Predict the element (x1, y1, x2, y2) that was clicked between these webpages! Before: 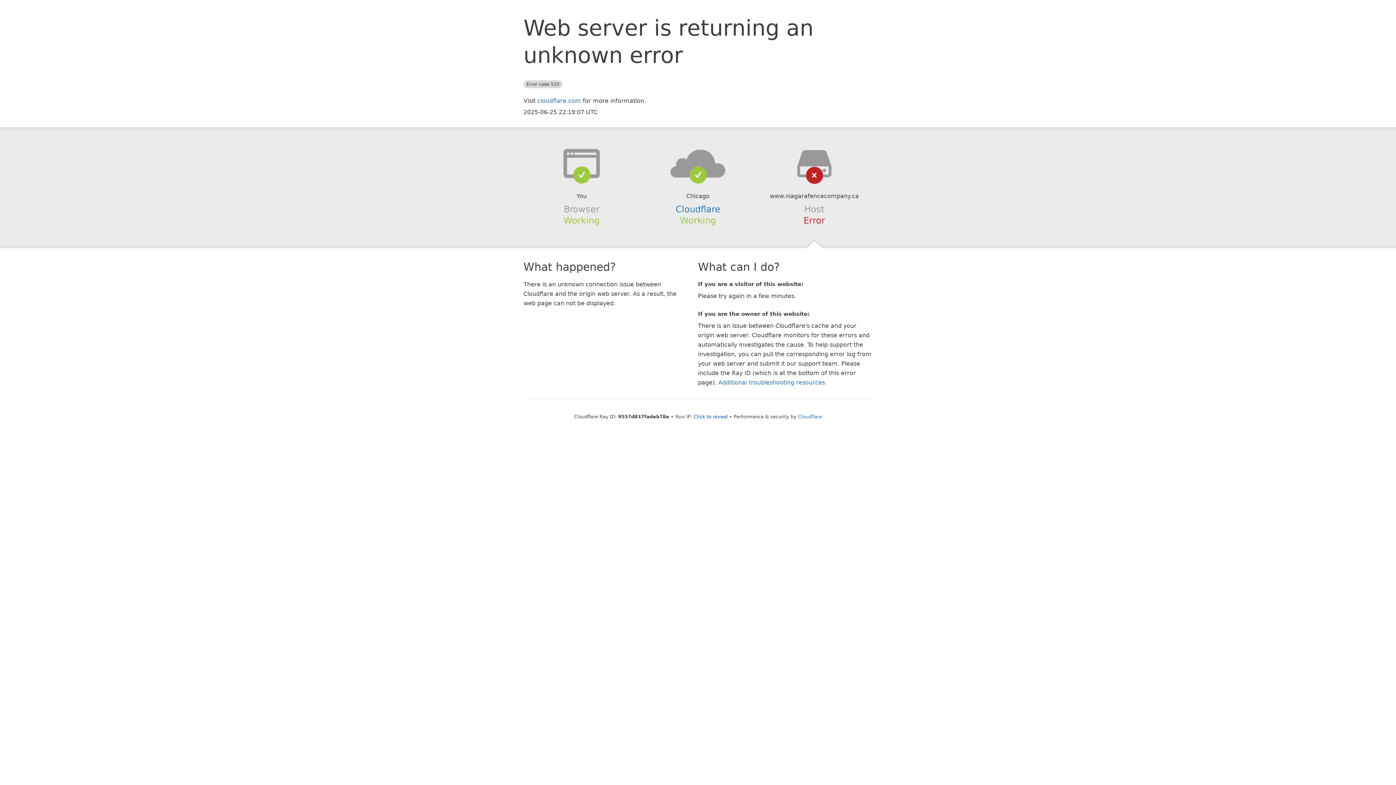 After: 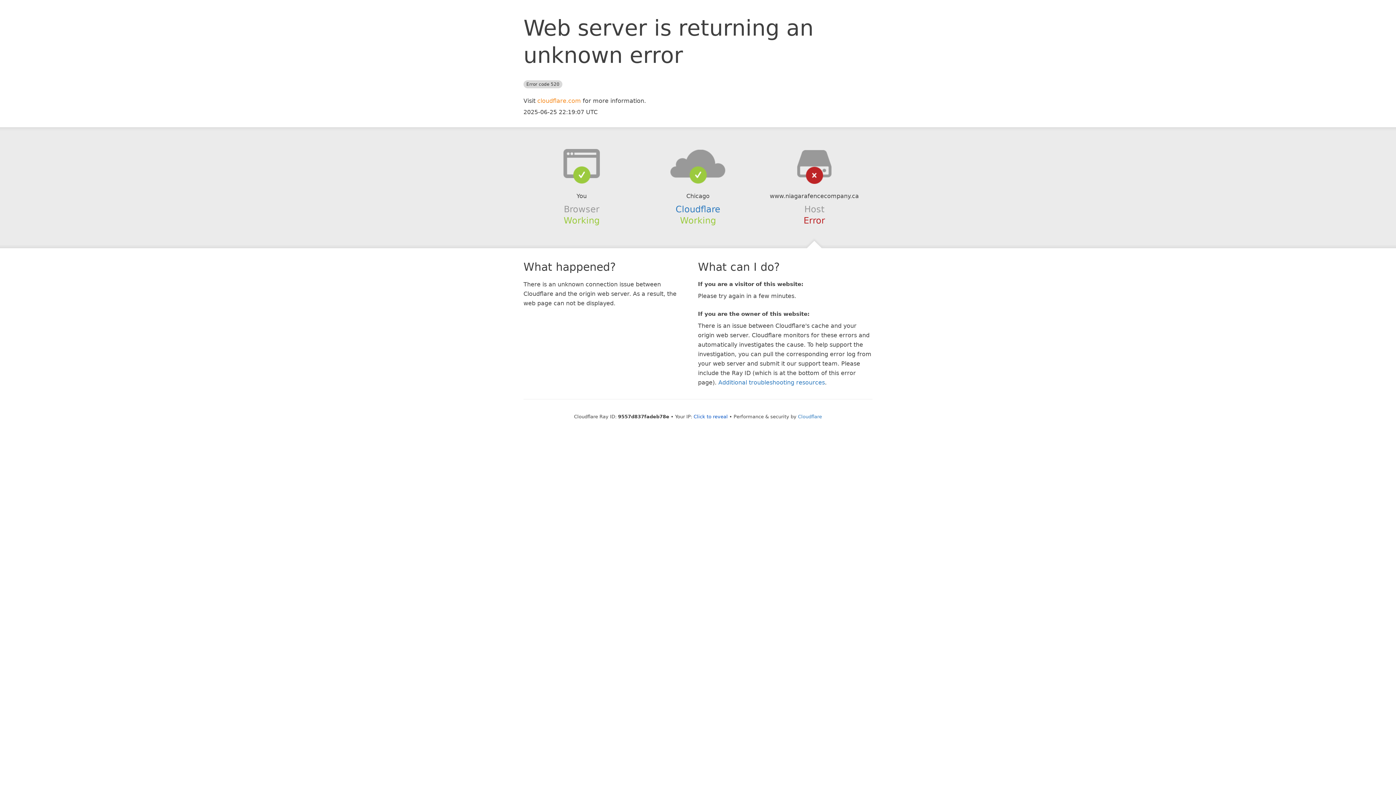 Action: label: cloudflare.com bbox: (537, 97, 581, 104)